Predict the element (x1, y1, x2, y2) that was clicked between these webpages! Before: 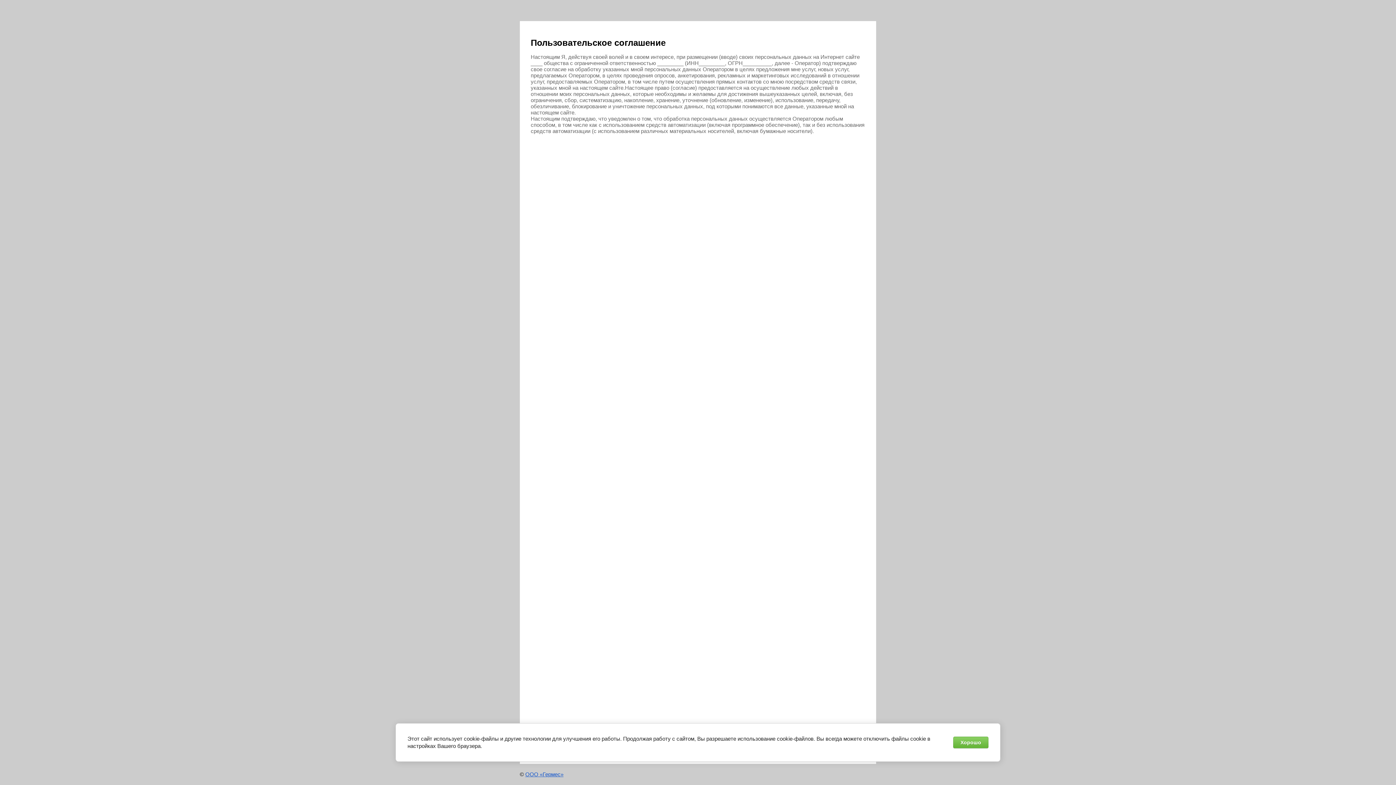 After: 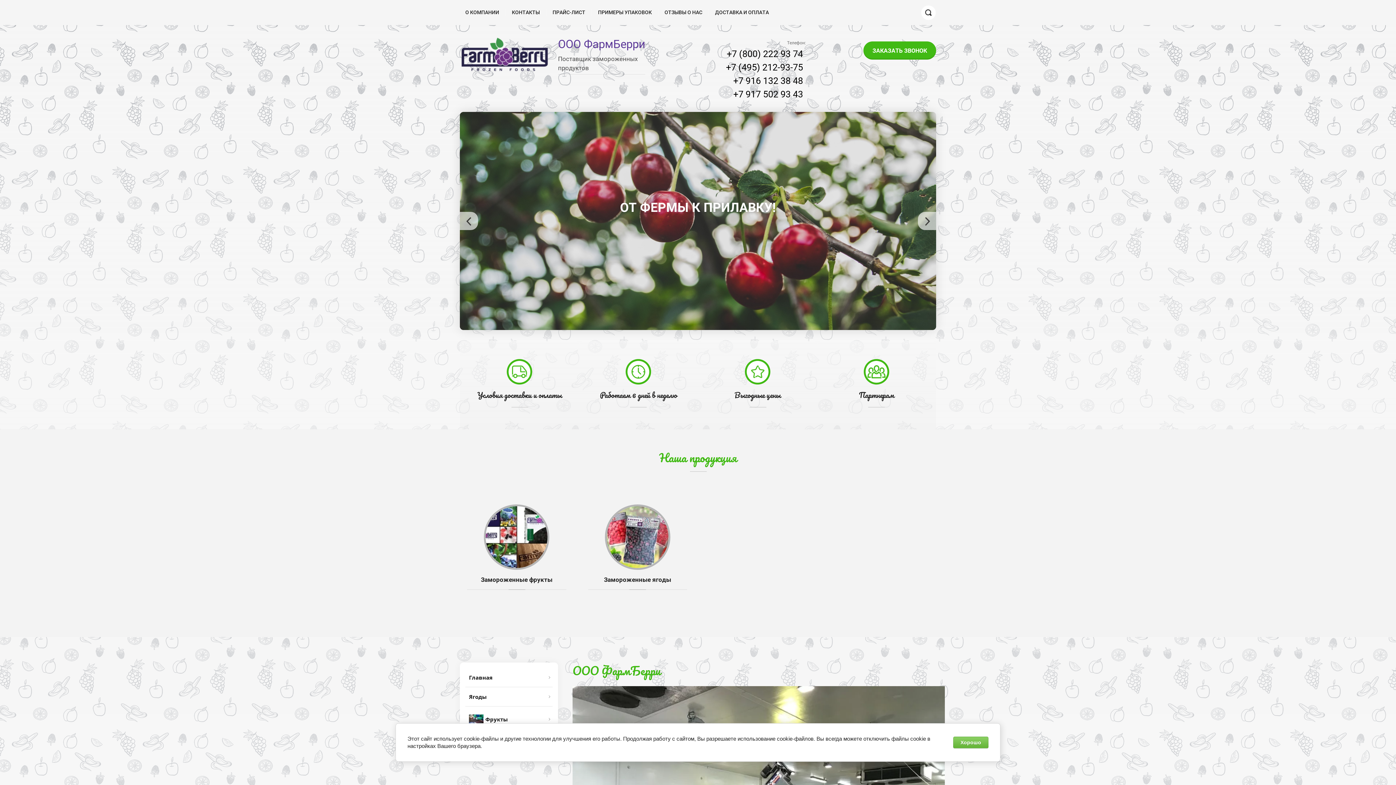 Action: bbox: (525, 771, 563, 777) label: ООО «Гермес»